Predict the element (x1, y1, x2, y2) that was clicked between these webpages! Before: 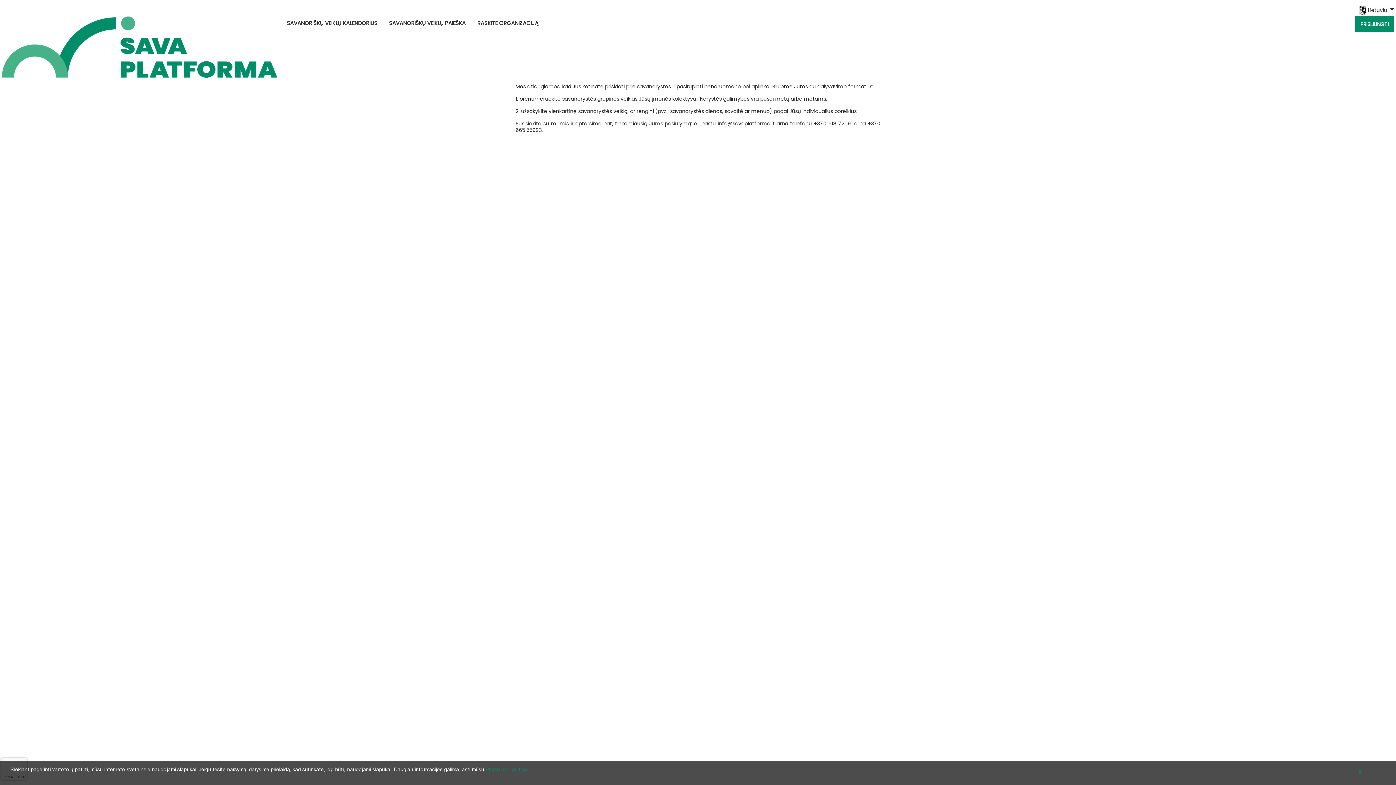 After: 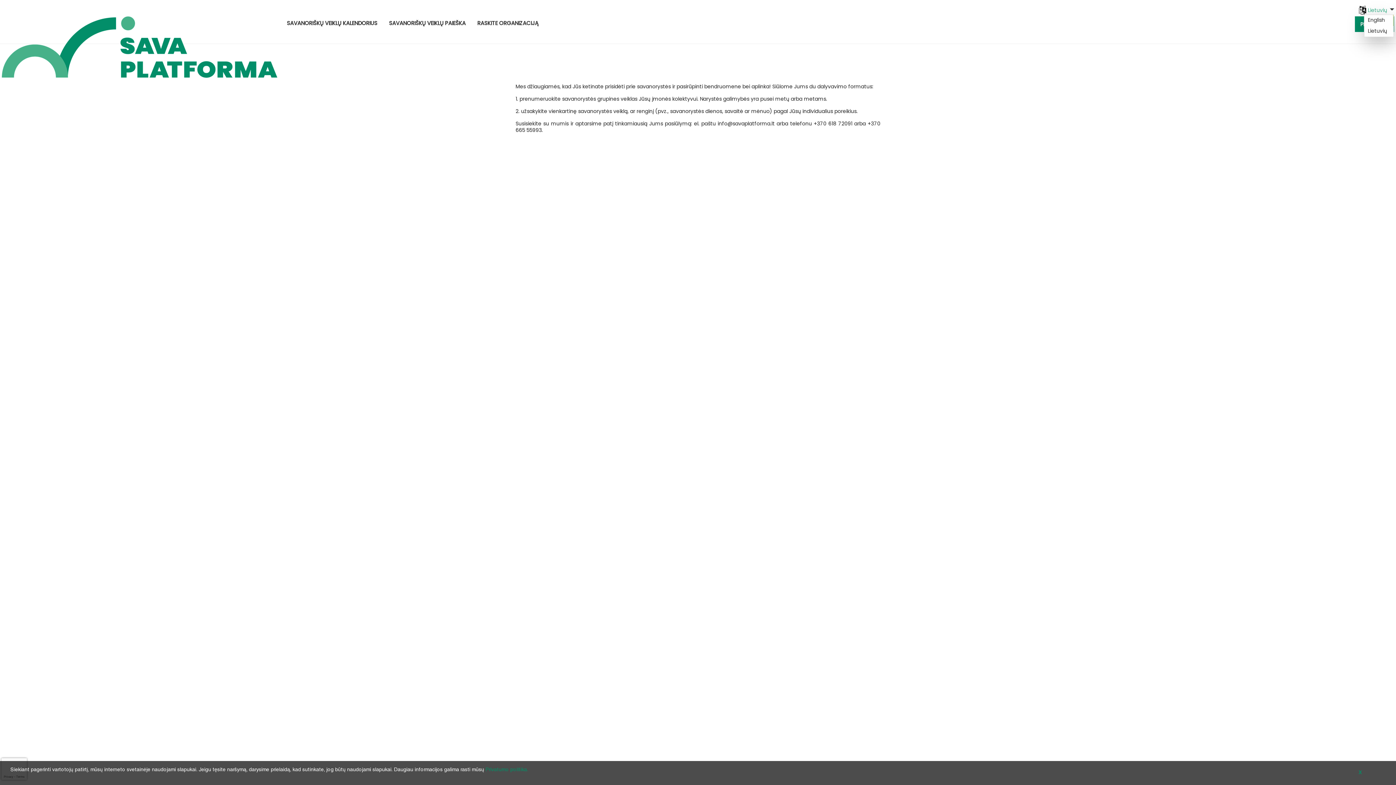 Action: bbox: (1355, 3, 1396, 8) label: 
                                Lietuvių
                            